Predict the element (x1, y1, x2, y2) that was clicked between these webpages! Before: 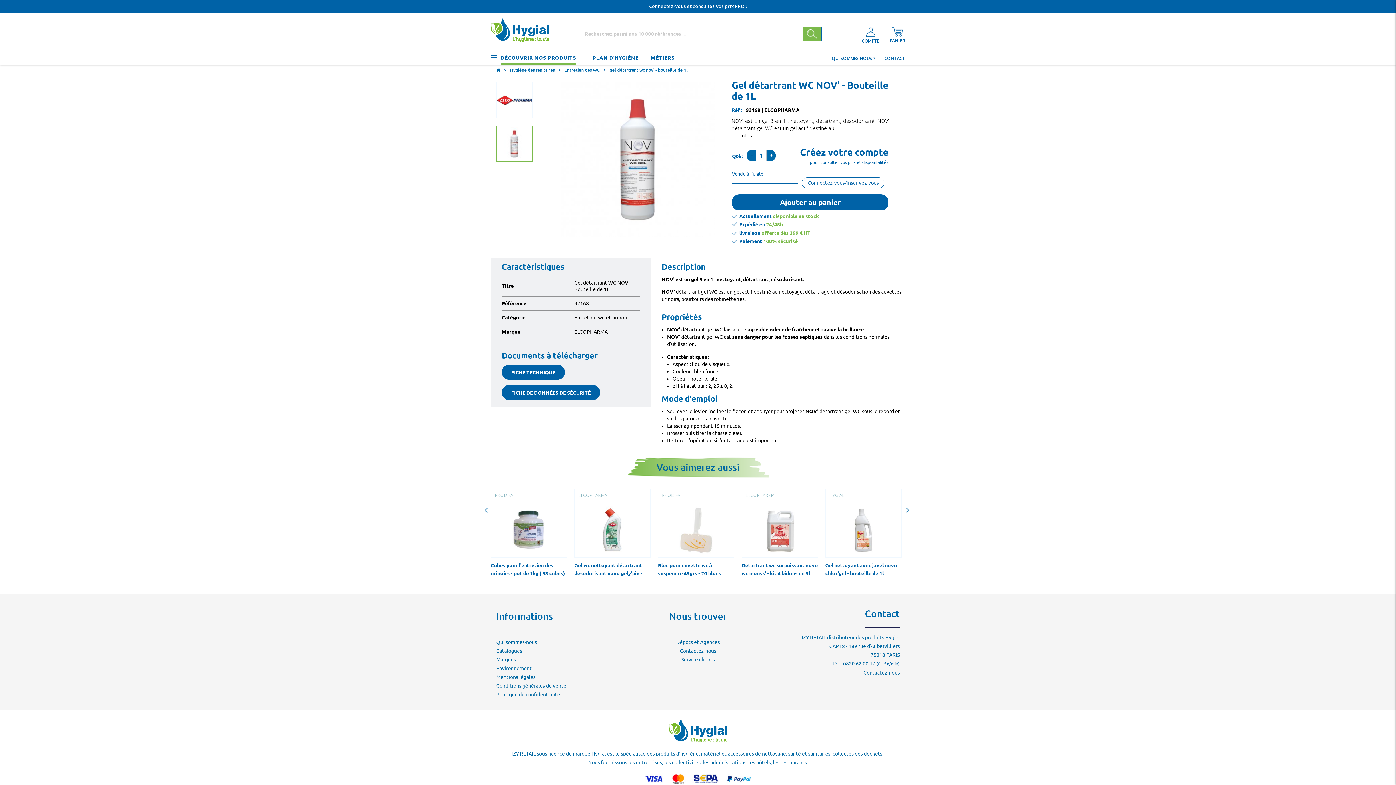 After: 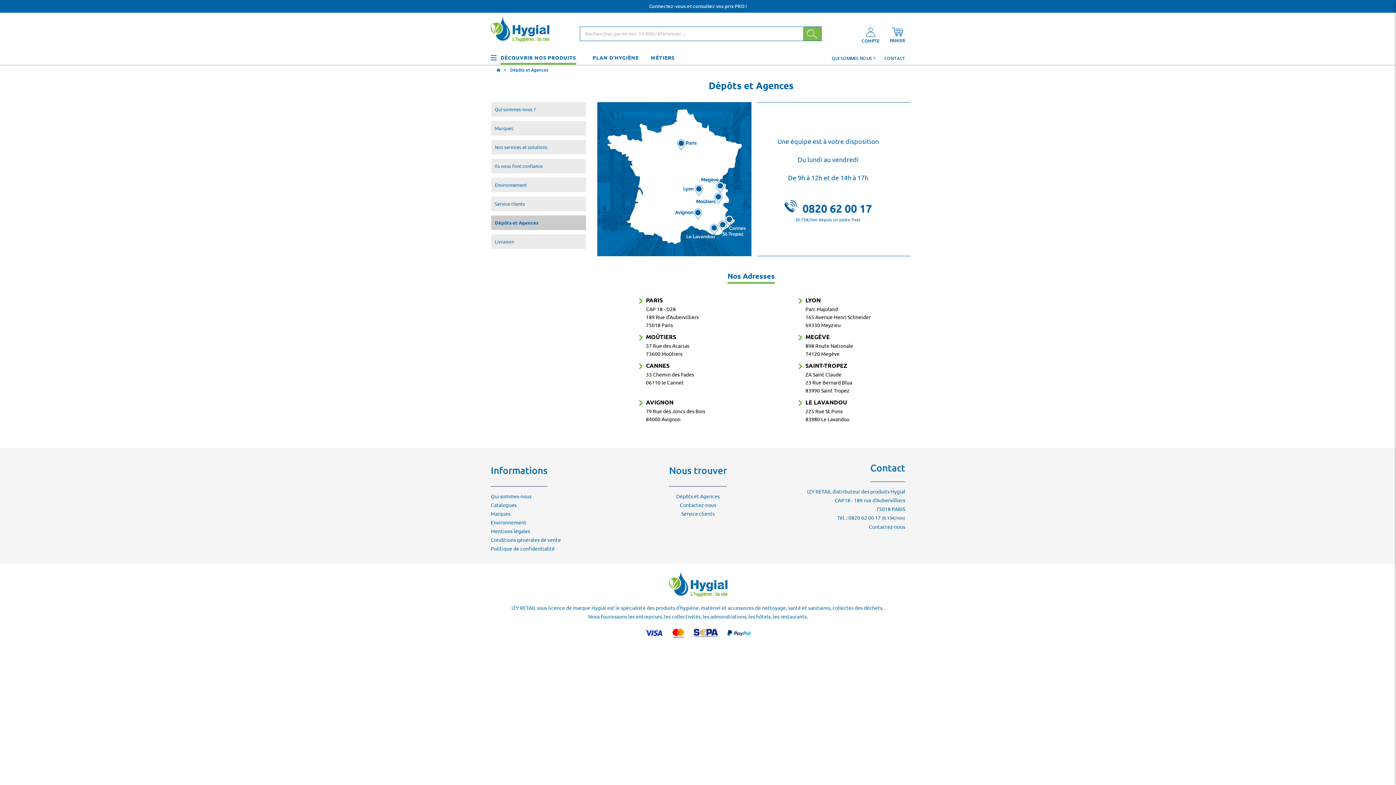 Action: label: Dépôts et Agences bbox: (676, 638, 719, 646)